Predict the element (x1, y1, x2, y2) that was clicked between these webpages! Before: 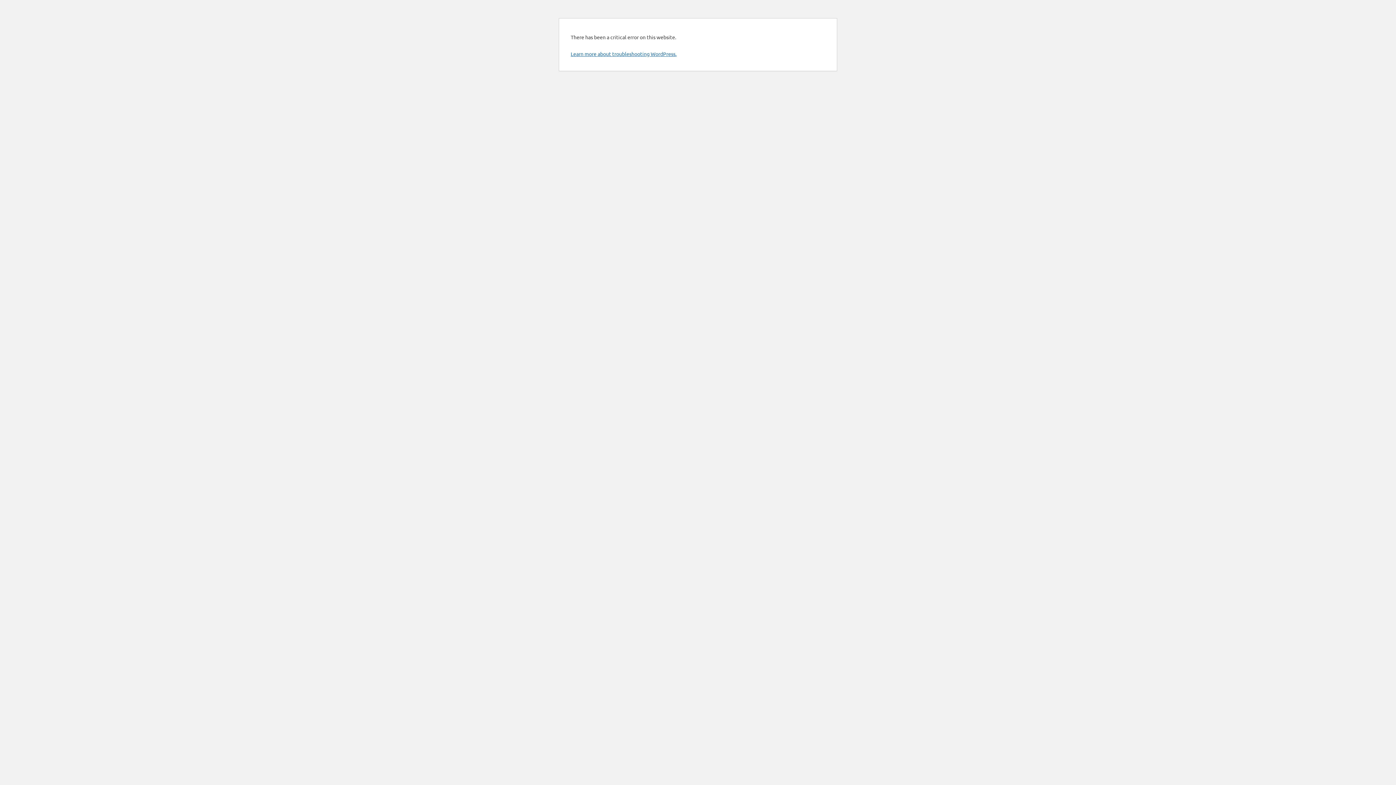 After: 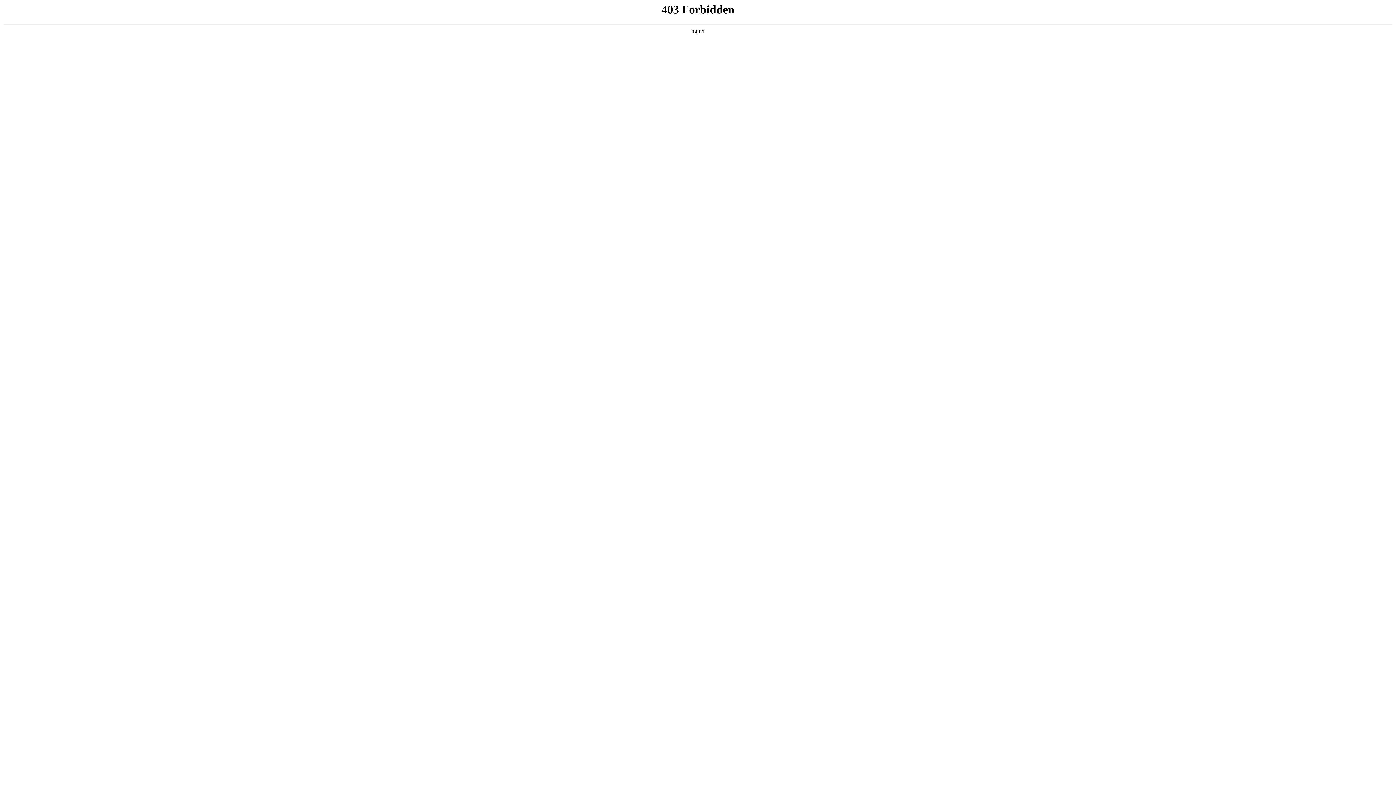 Action: bbox: (570, 50, 676, 57) label: Learn more about troubleshooting WordPress.